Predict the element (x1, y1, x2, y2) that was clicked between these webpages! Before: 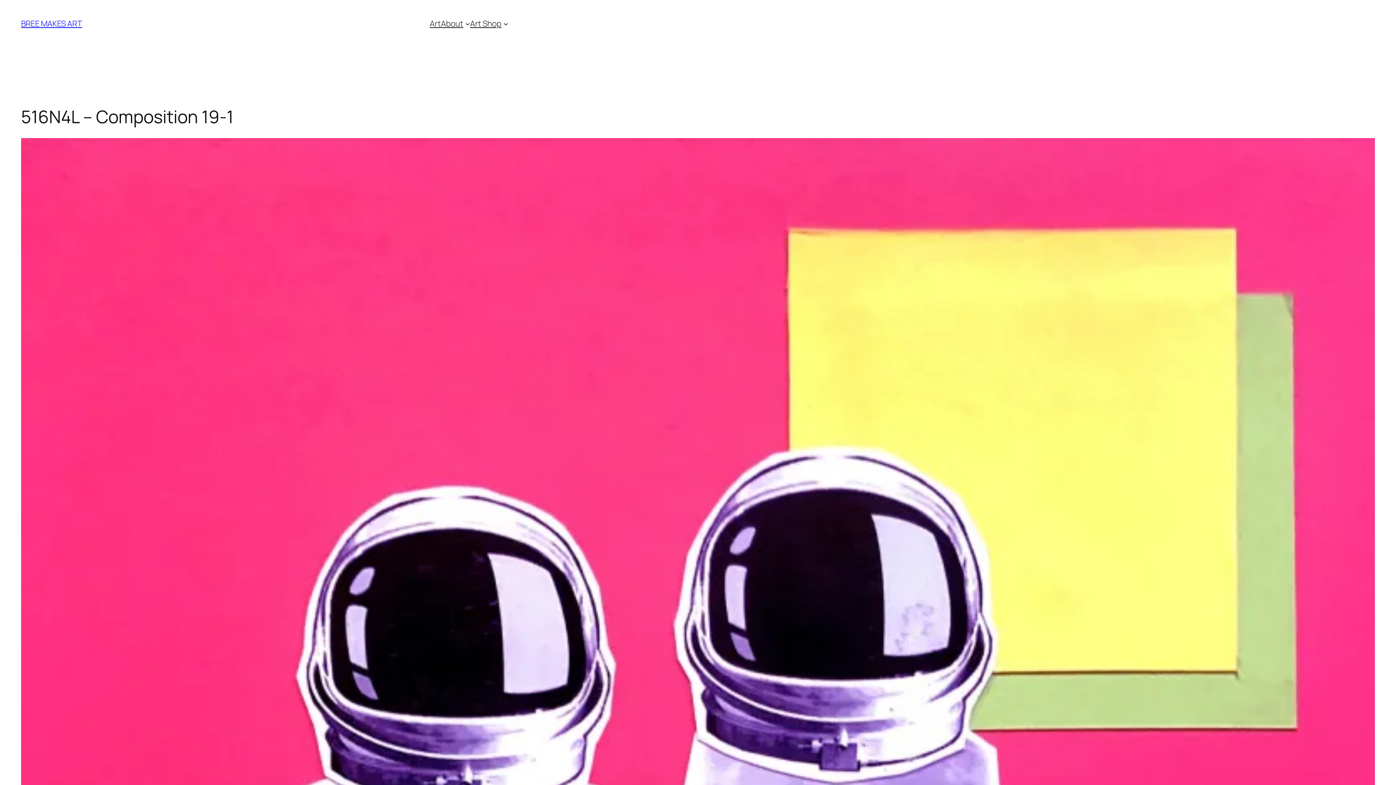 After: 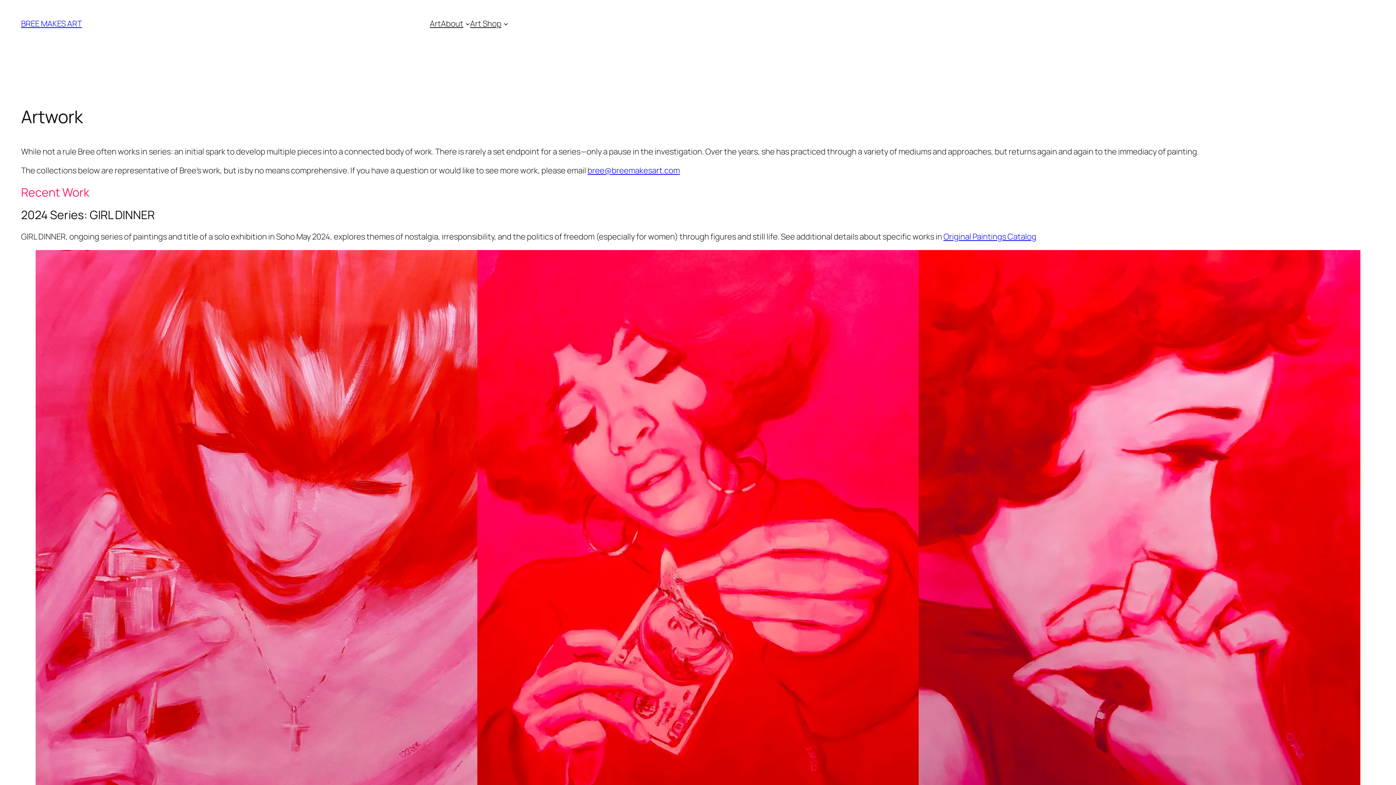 Action: bbox: (429, 18, 441, 29) label: Art